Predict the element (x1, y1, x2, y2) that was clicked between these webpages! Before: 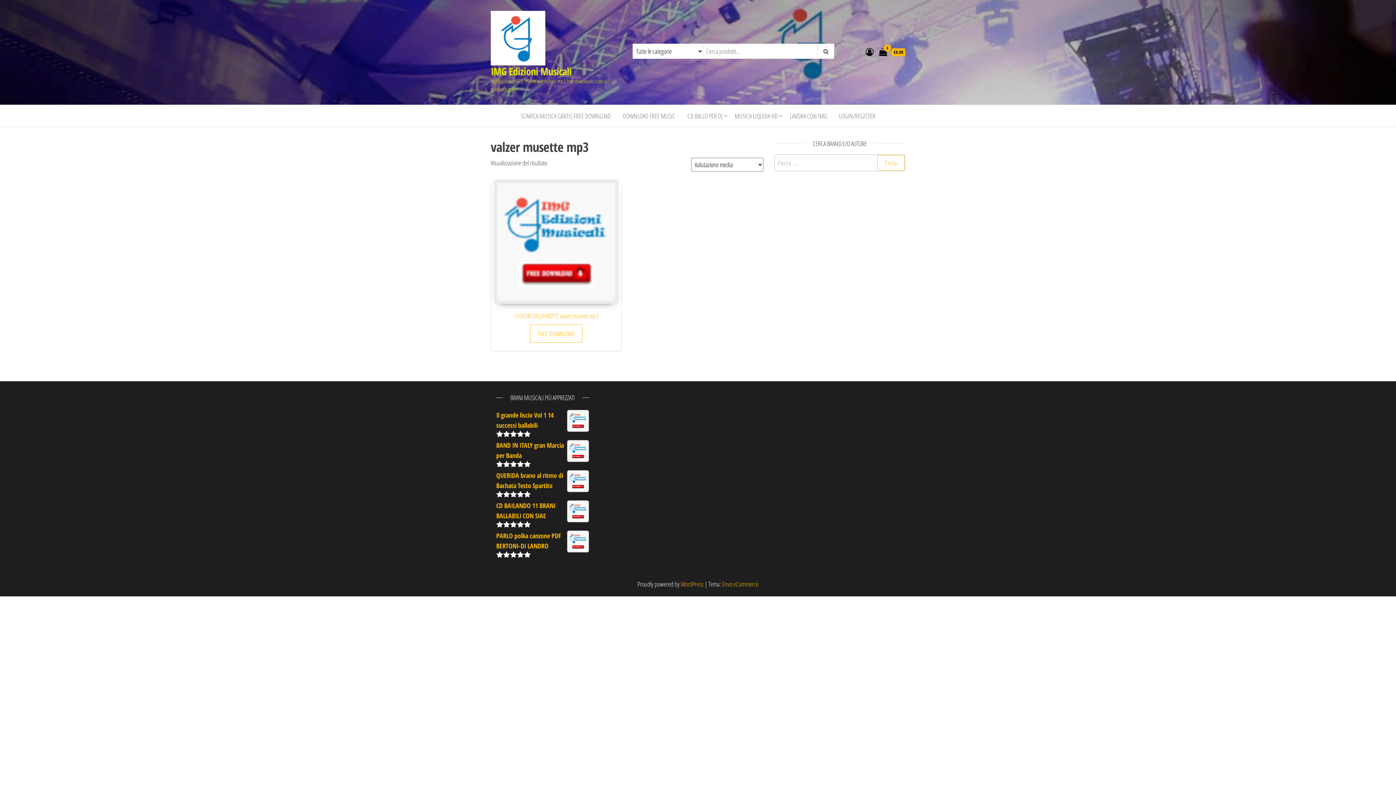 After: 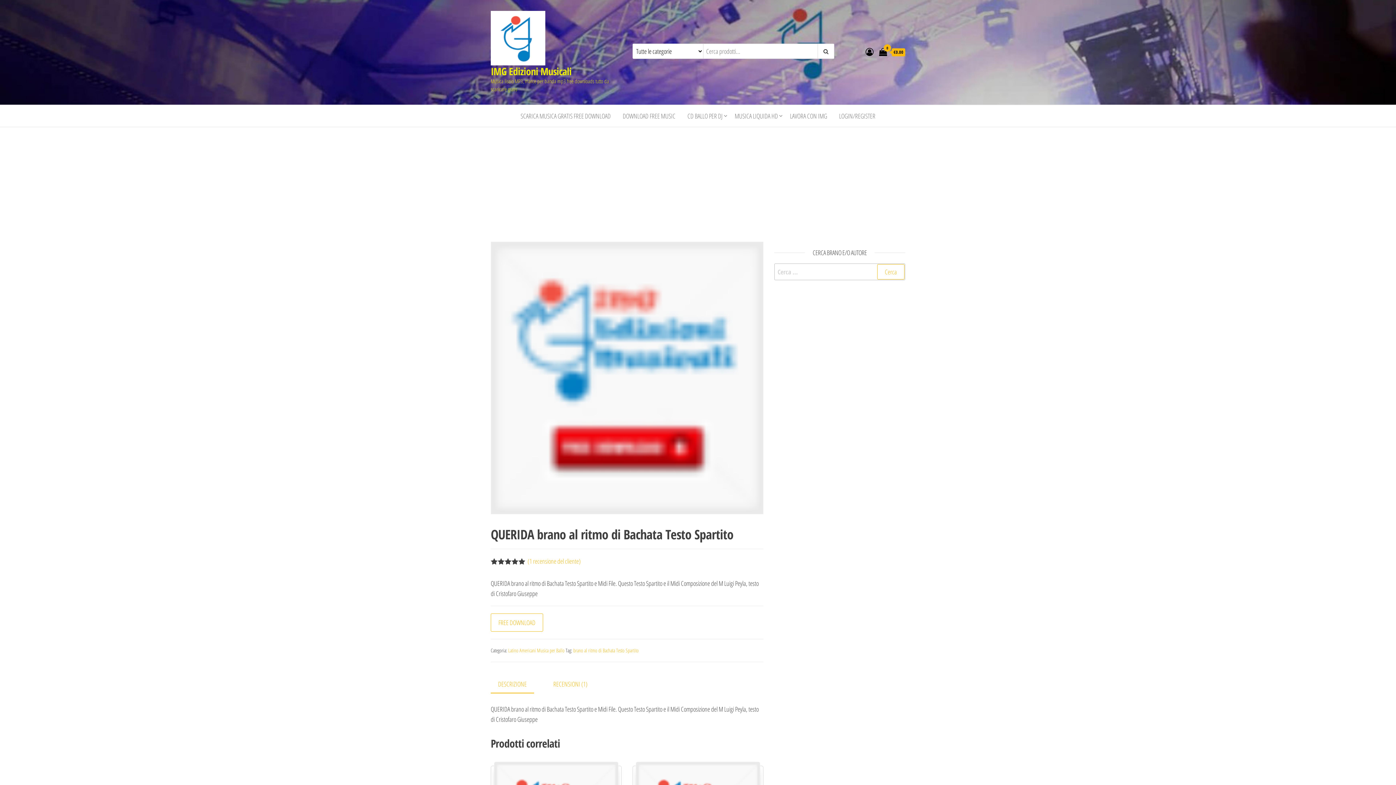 Action: bbox: (496, 470, 589, 490) label: QUERIDA brano al ritmo di Bachata Testo Spartito